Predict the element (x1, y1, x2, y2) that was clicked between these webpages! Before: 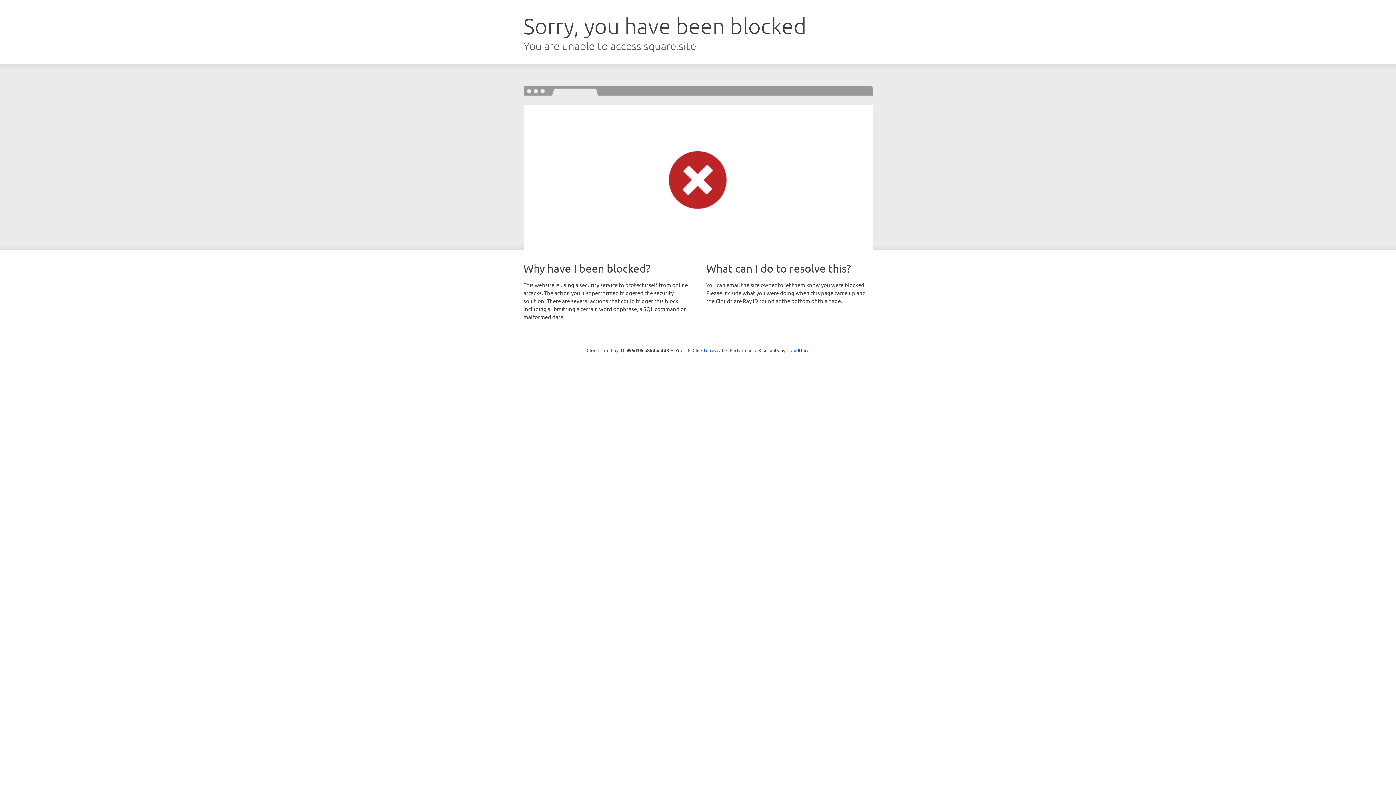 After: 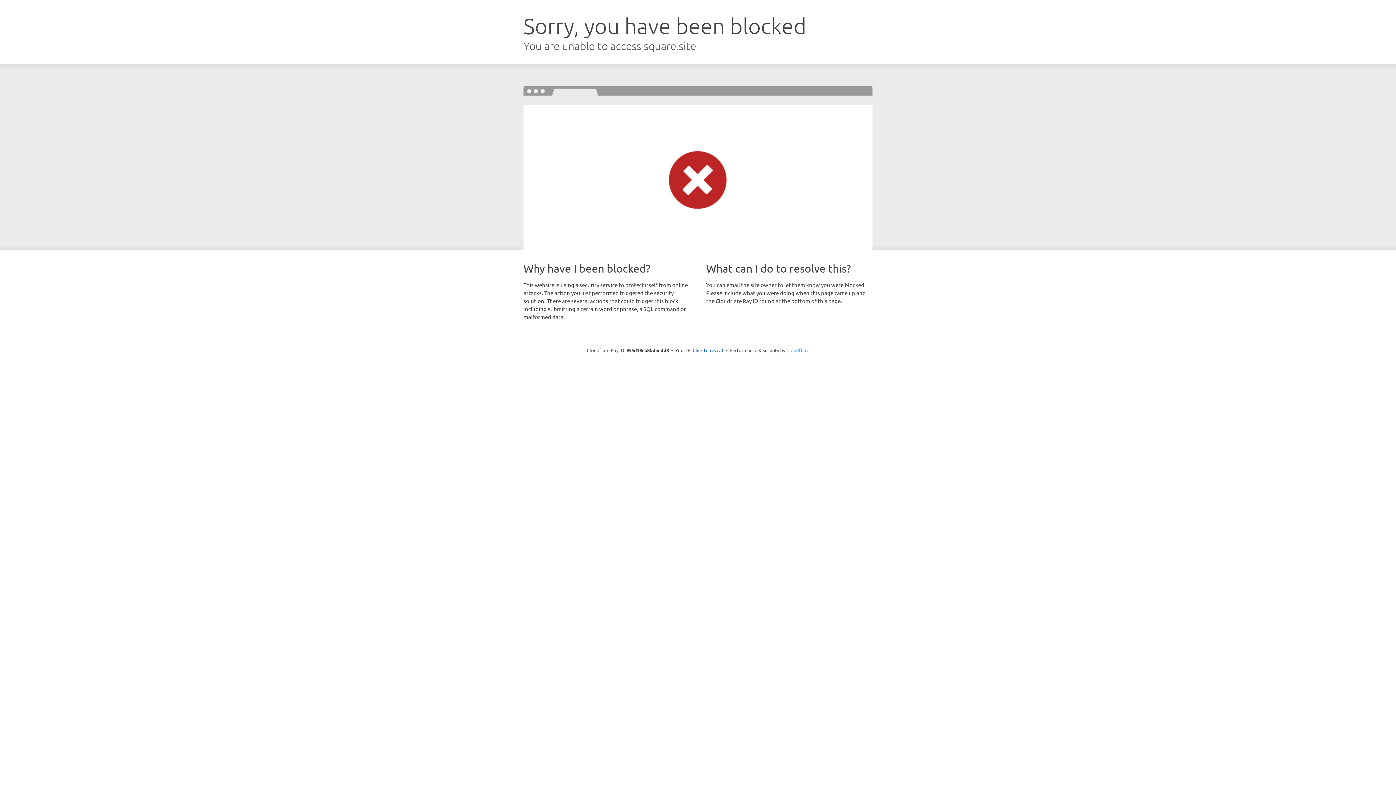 Action: bbox: (786, 347, 809, 353) label: Cloudflare